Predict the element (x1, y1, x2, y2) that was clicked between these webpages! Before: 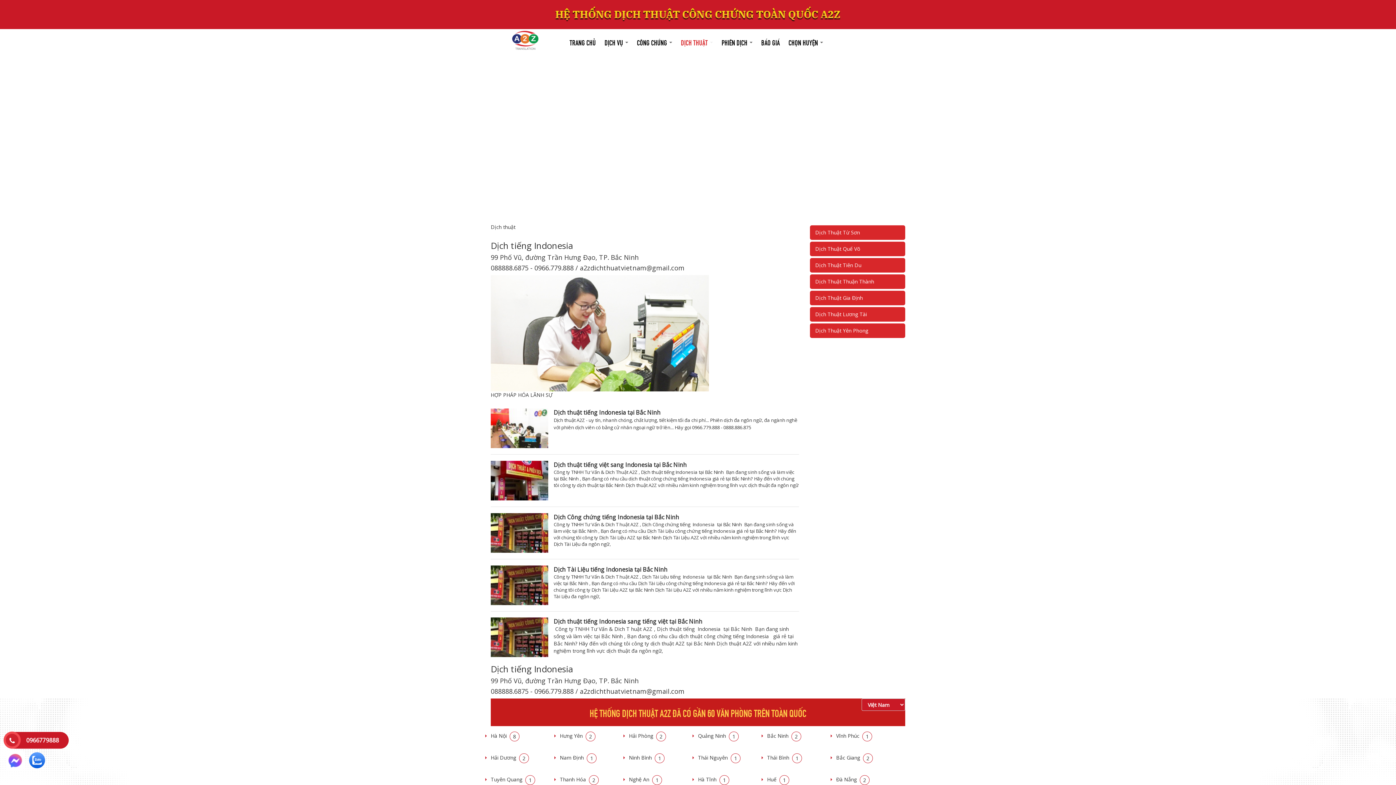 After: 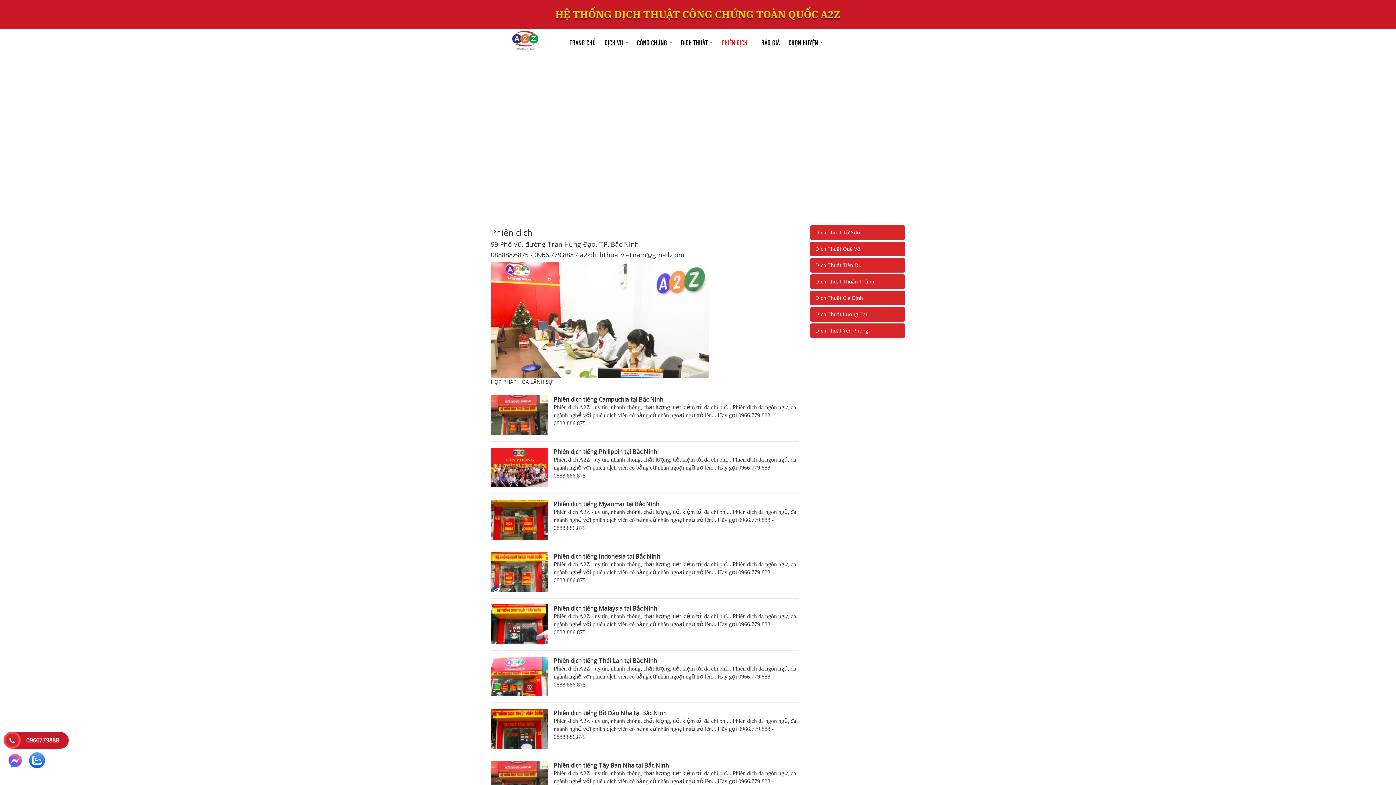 Action: label: PHIÊN DỊCH  bbox: (717, 29, 757, 55)